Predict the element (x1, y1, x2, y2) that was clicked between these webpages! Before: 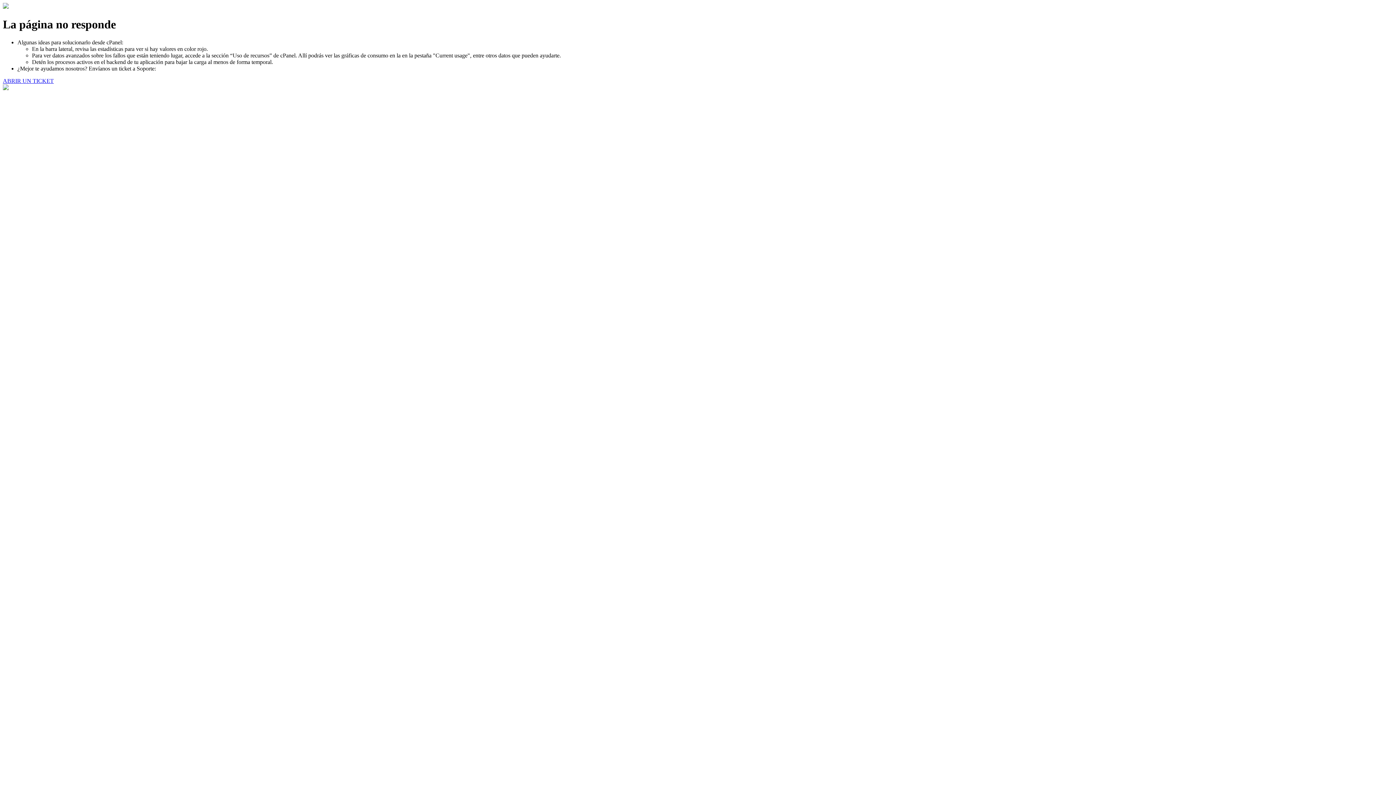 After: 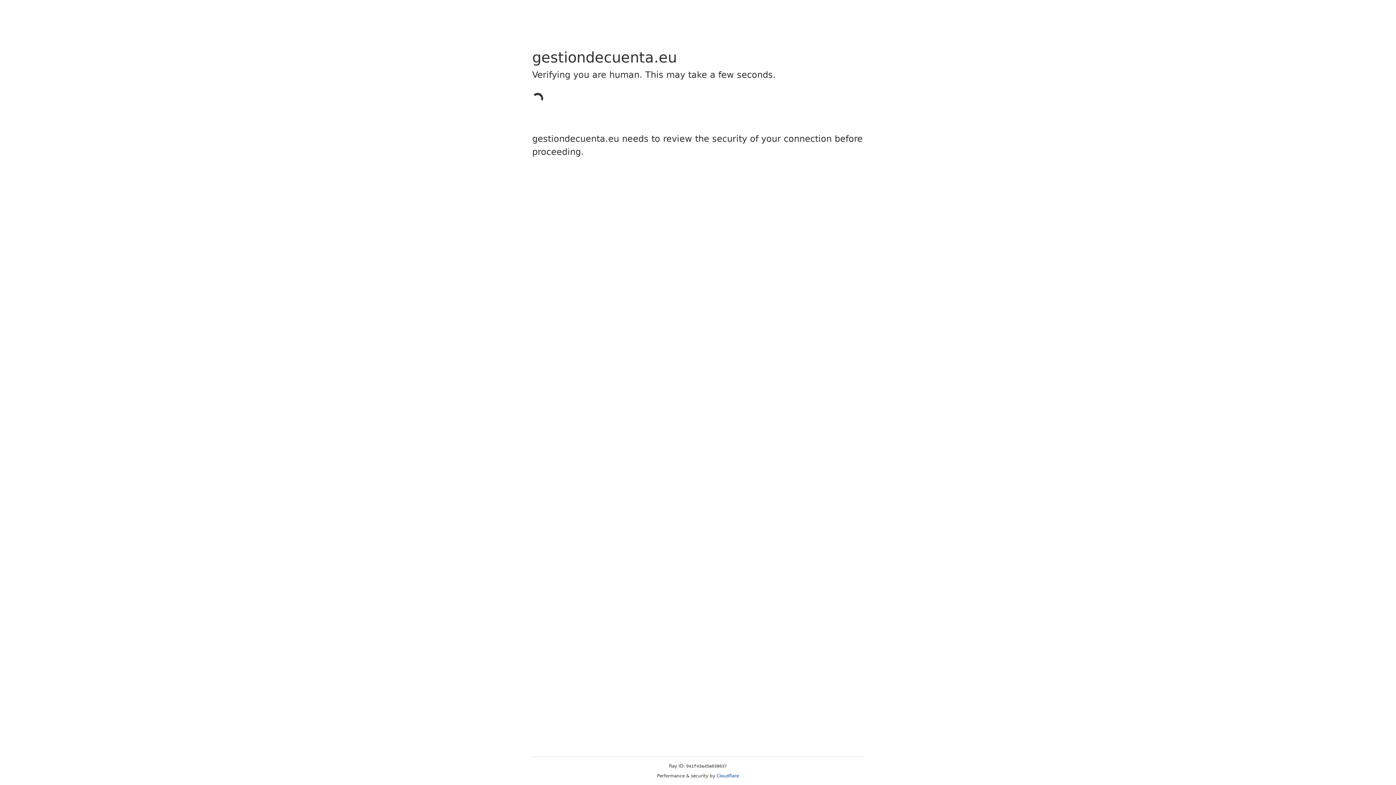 Action: label: ABRIR UN TICKET bbox: (2, 77, 53, 83)